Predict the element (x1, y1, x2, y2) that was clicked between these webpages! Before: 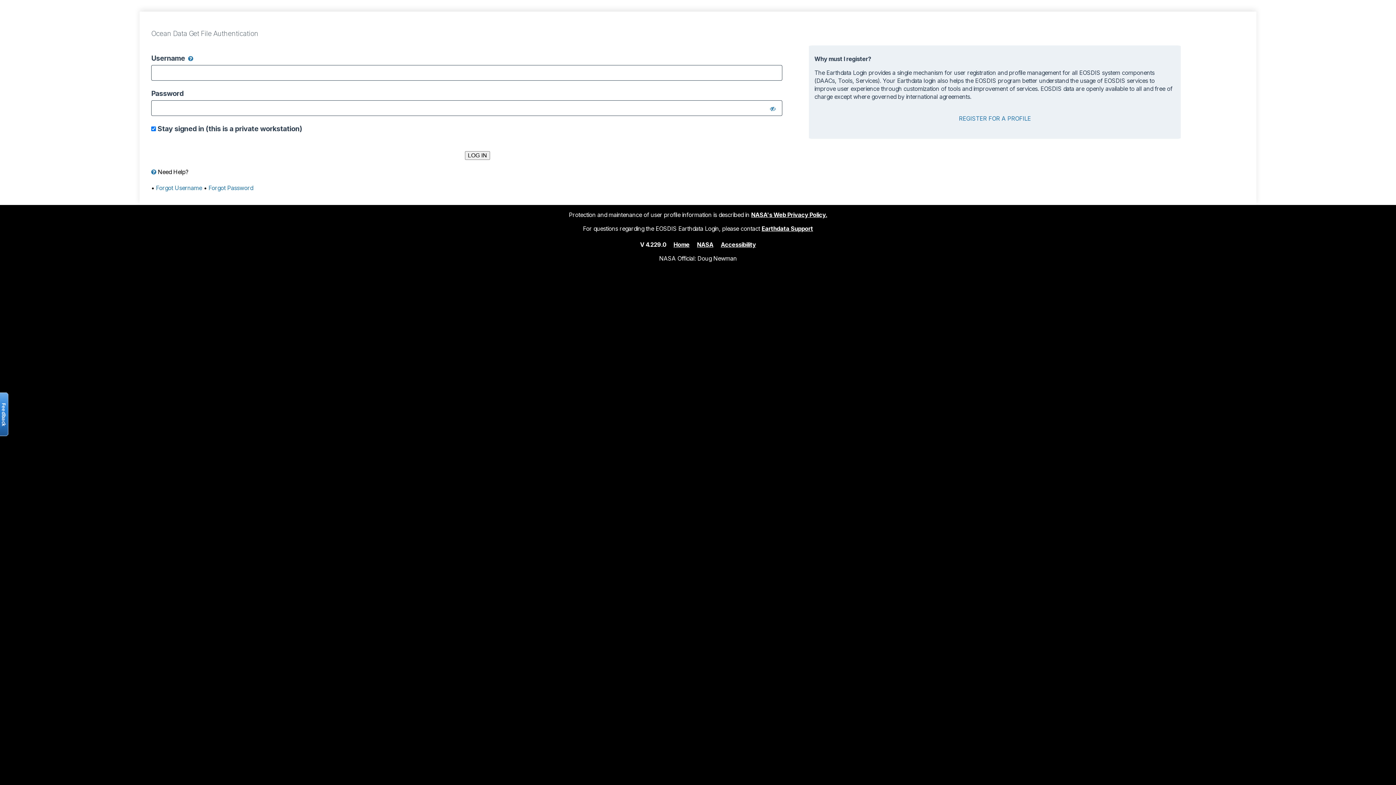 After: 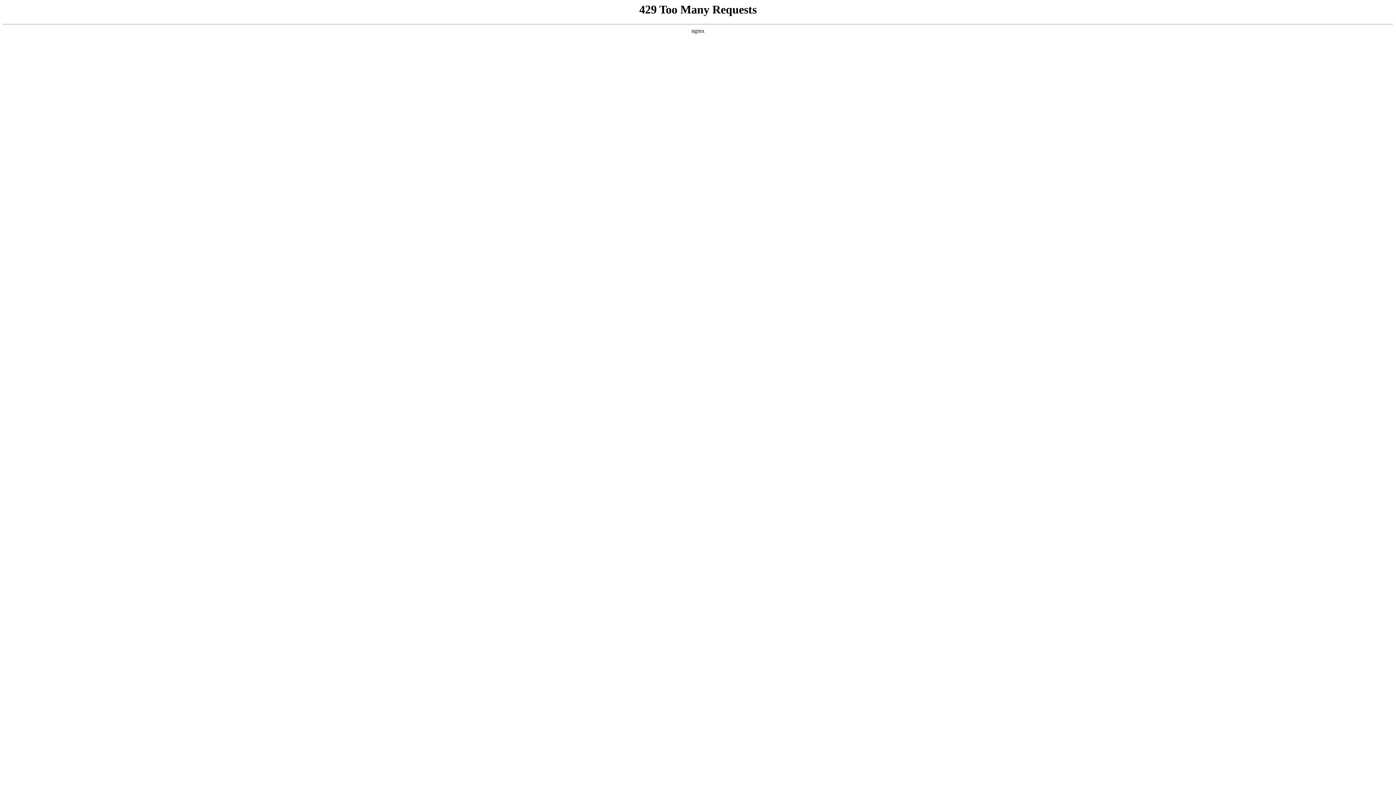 Action: bbox: (697, 240, 713, 248) label: NASA